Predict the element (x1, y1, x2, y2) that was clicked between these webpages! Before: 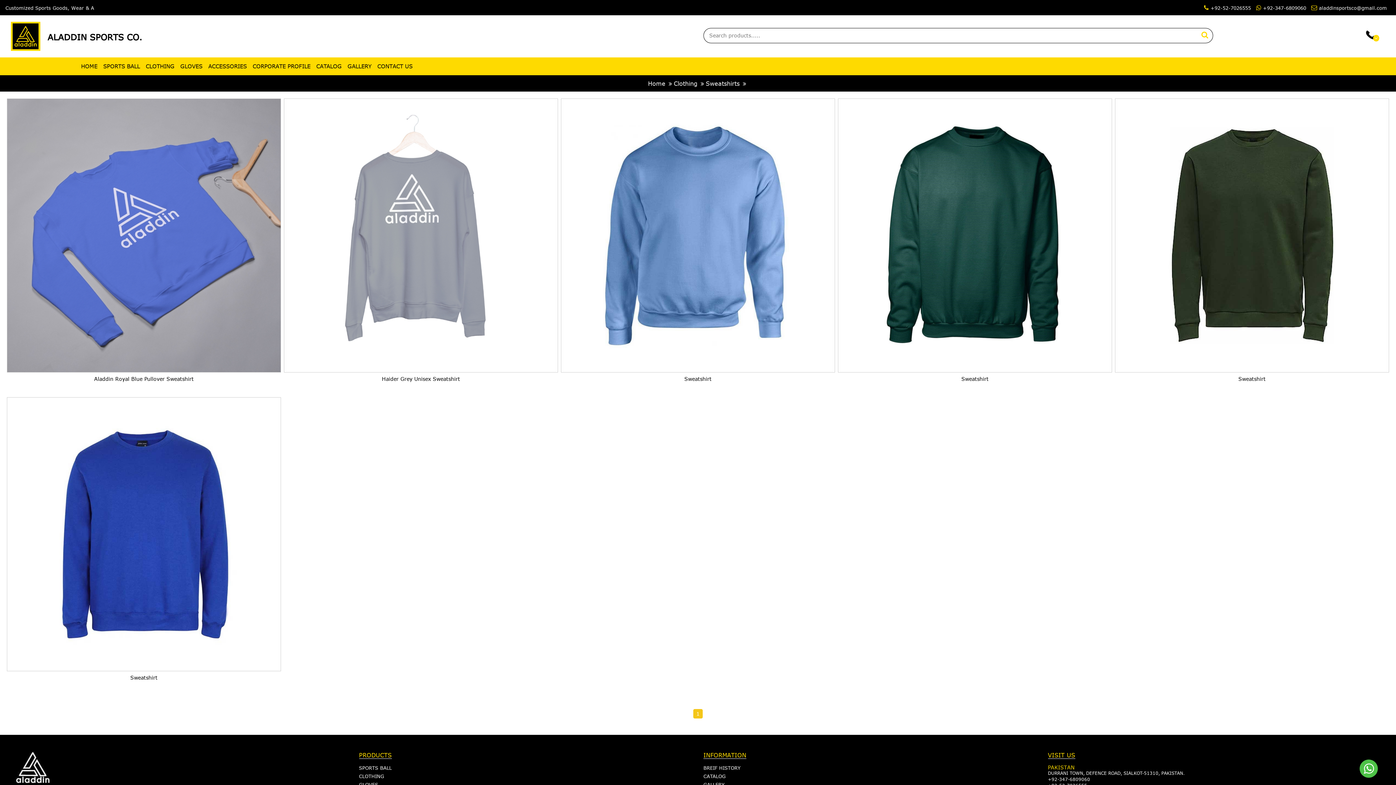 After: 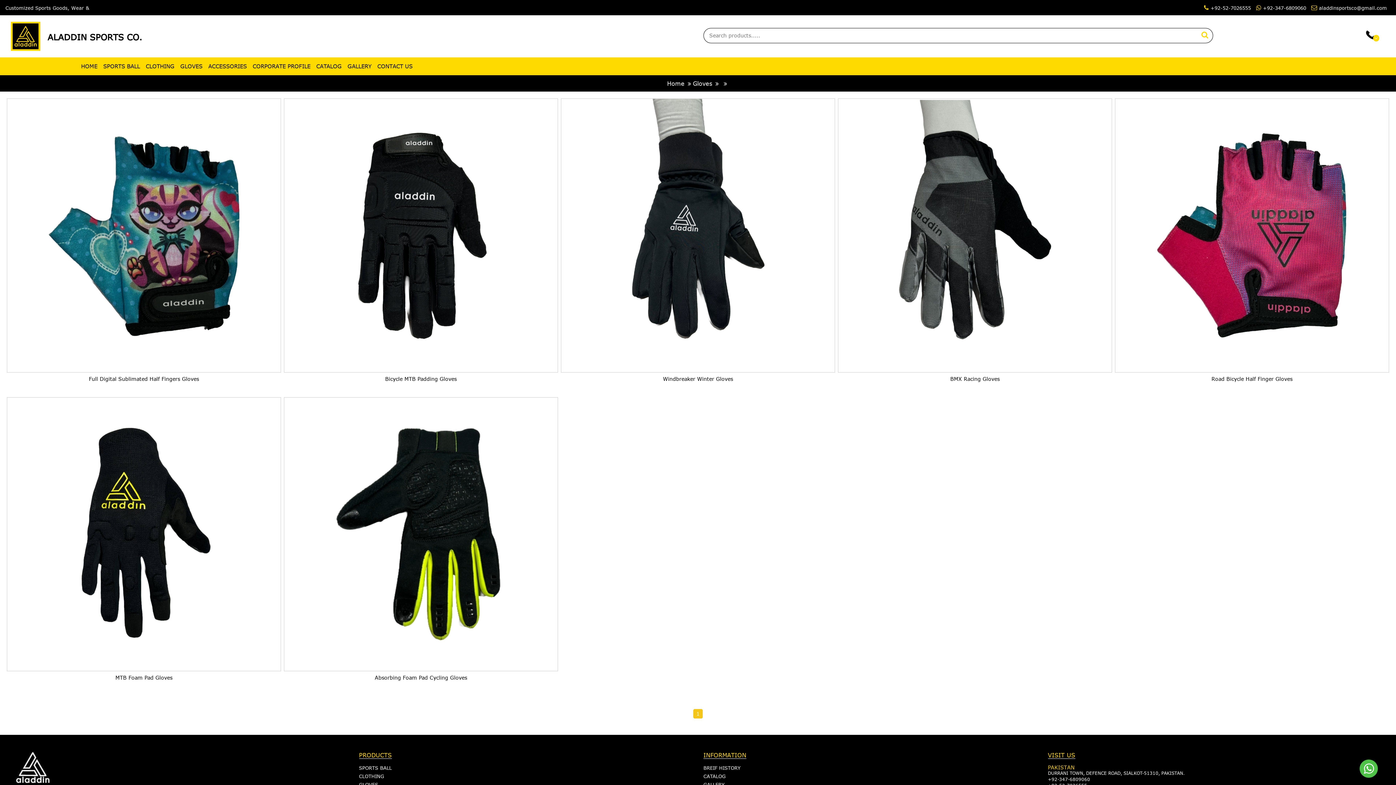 Action: label: GLOVES bbox: (177, 57, 205, 75)